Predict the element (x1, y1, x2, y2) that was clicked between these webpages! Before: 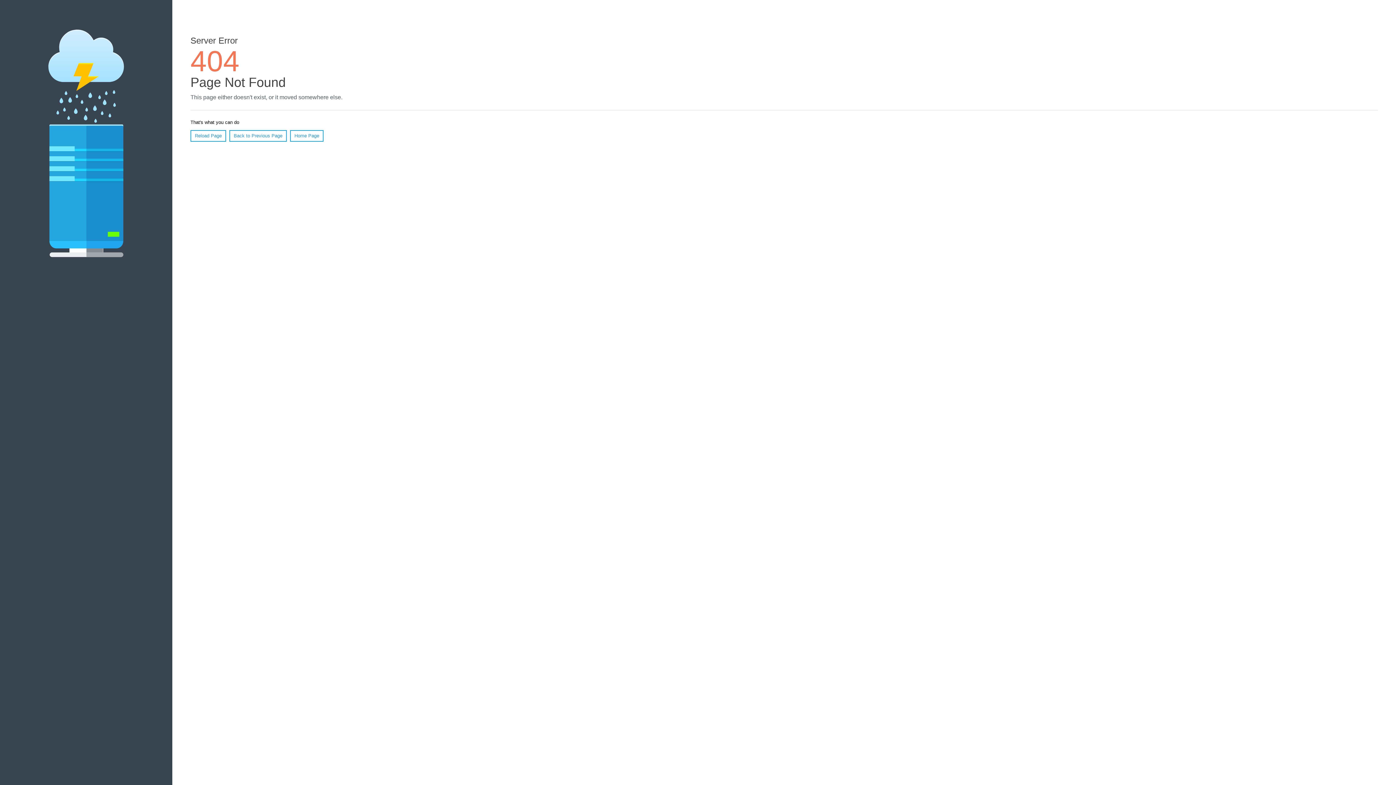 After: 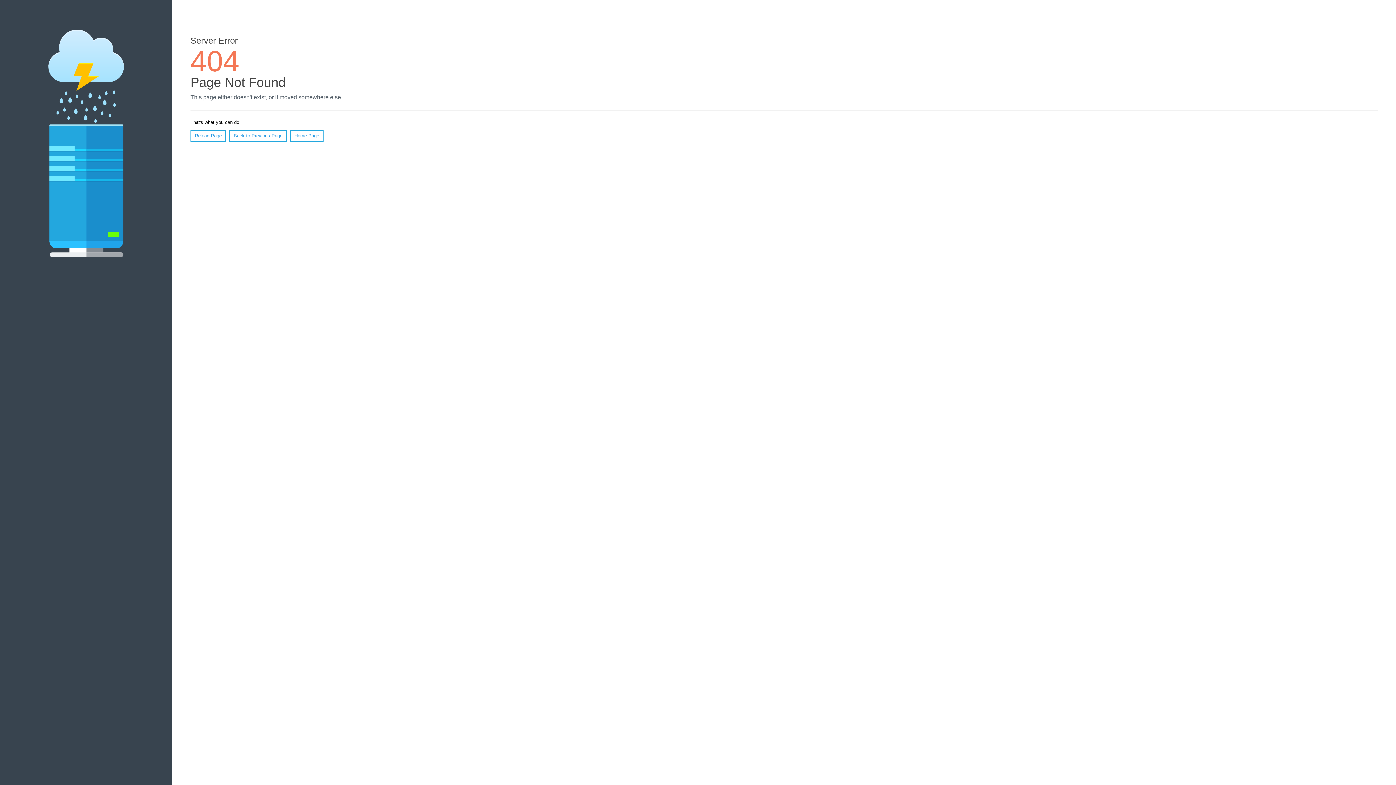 Action: bbox: (190, 130, 226, 141) label: Reload Page